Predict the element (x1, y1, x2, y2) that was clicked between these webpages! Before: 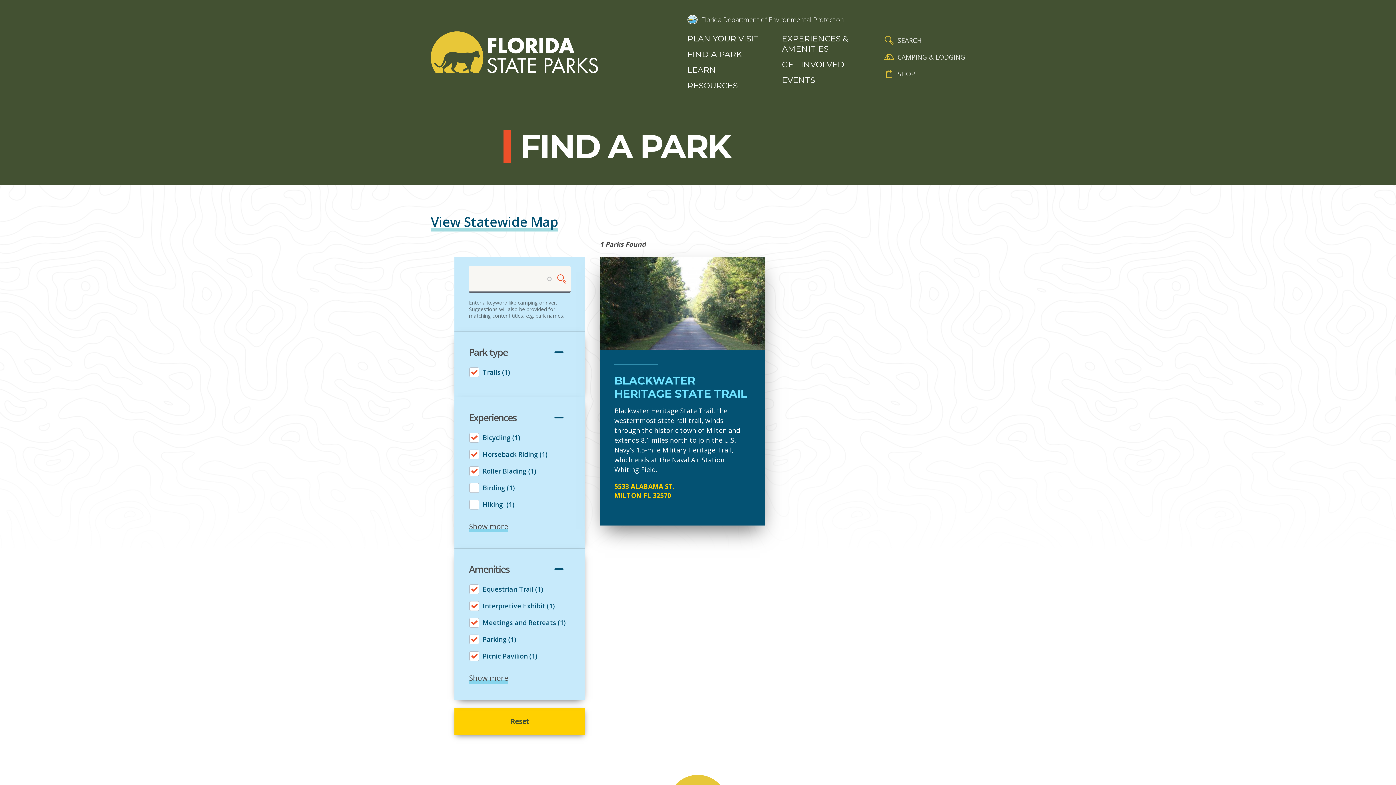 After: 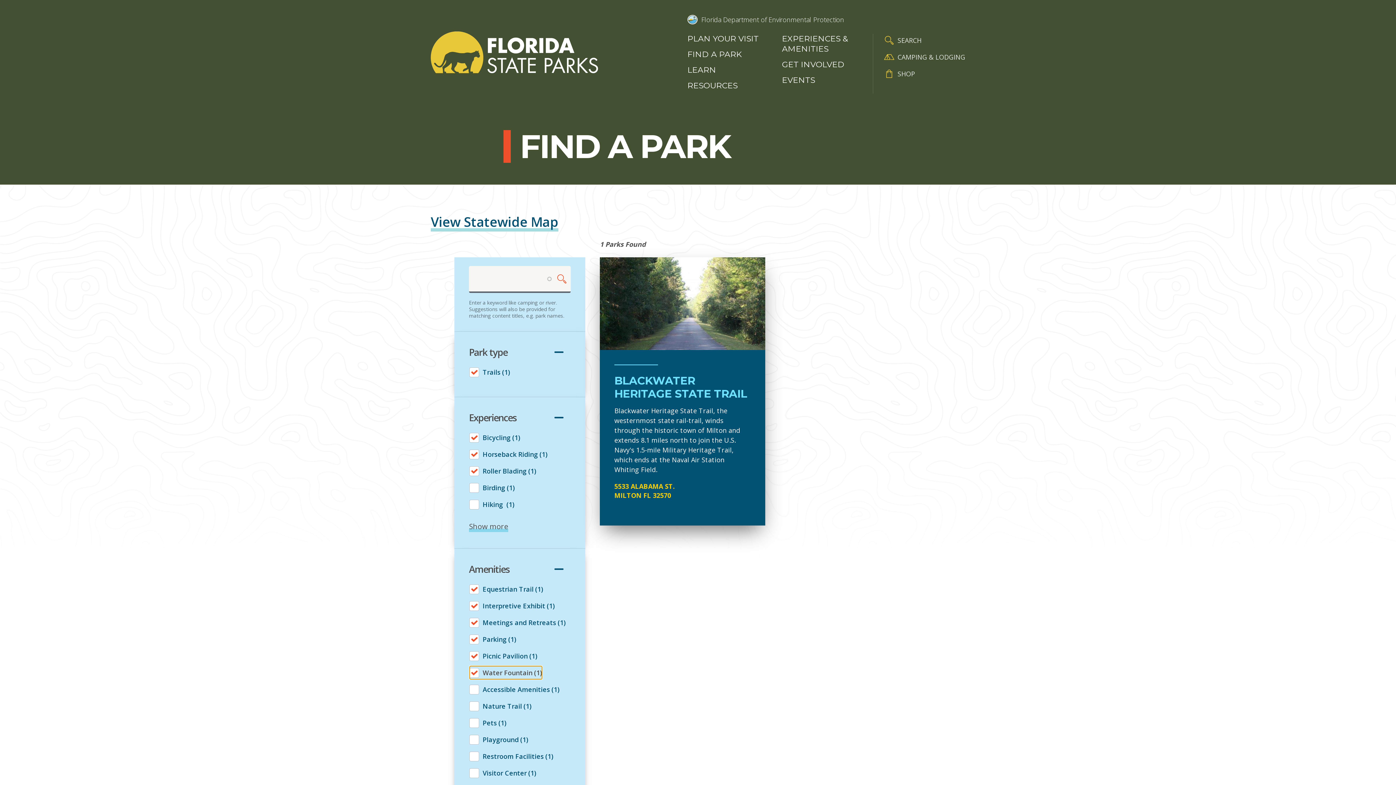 Action: bbox: (469, 673, 508, 683) label: Show more